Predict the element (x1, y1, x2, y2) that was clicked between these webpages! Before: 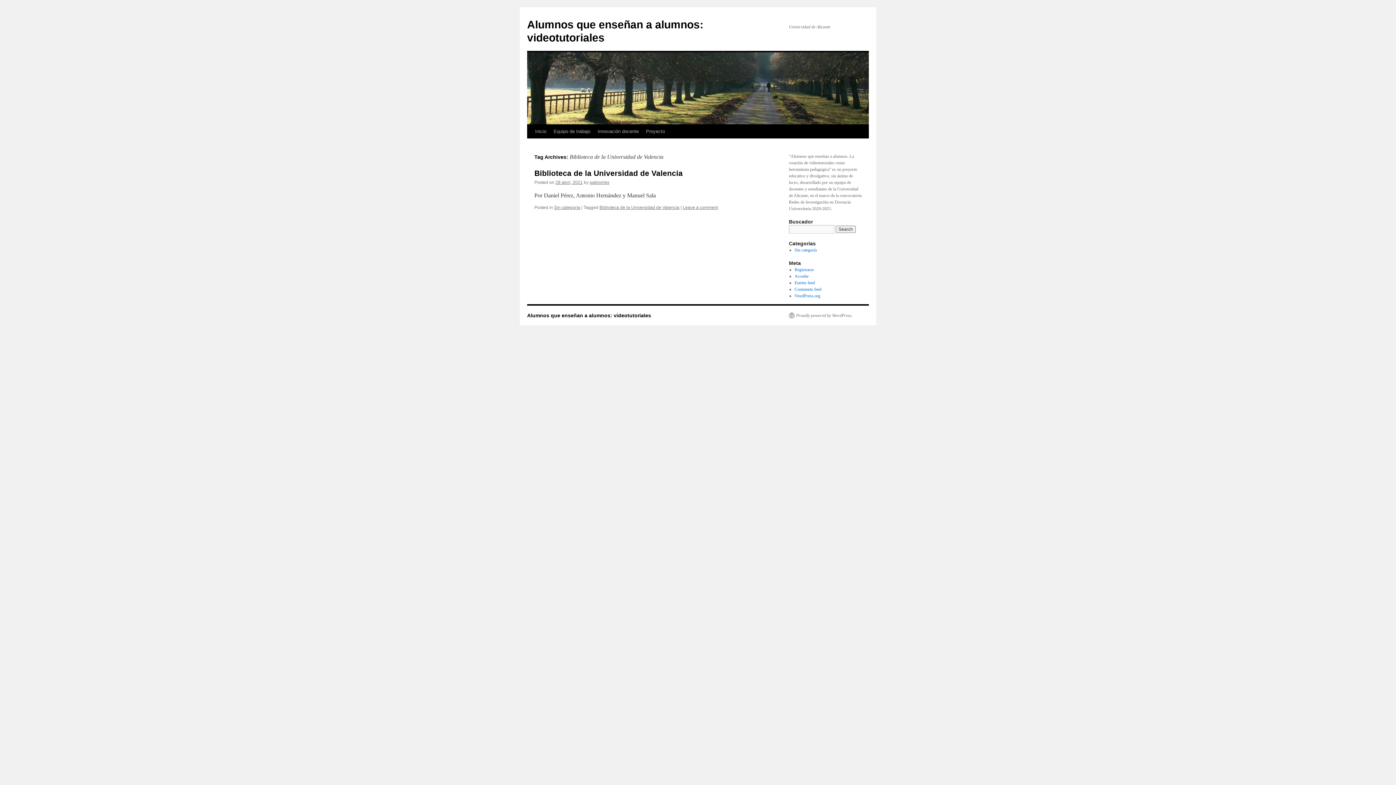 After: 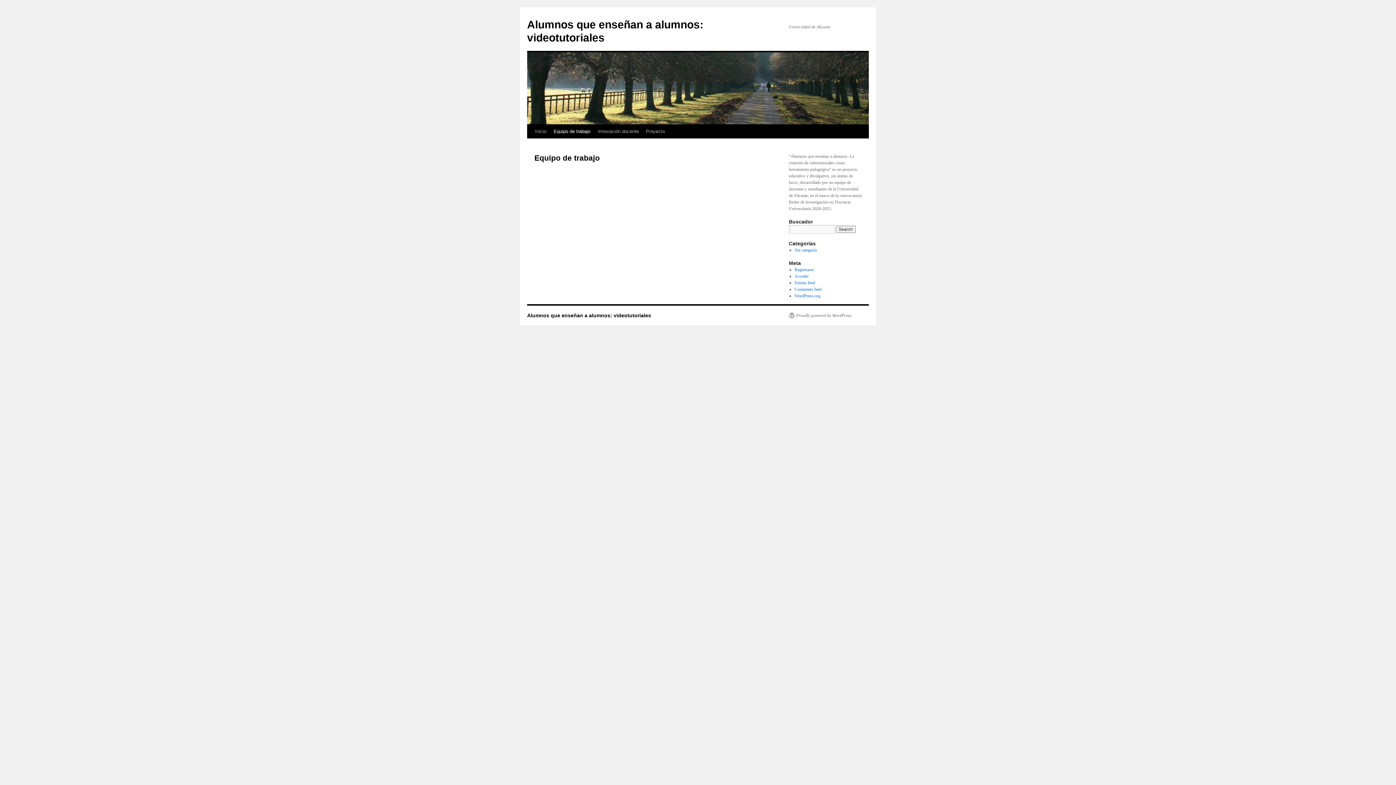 Action: label: Equipo de trabajo bbox: (550, 124, 594, 138)